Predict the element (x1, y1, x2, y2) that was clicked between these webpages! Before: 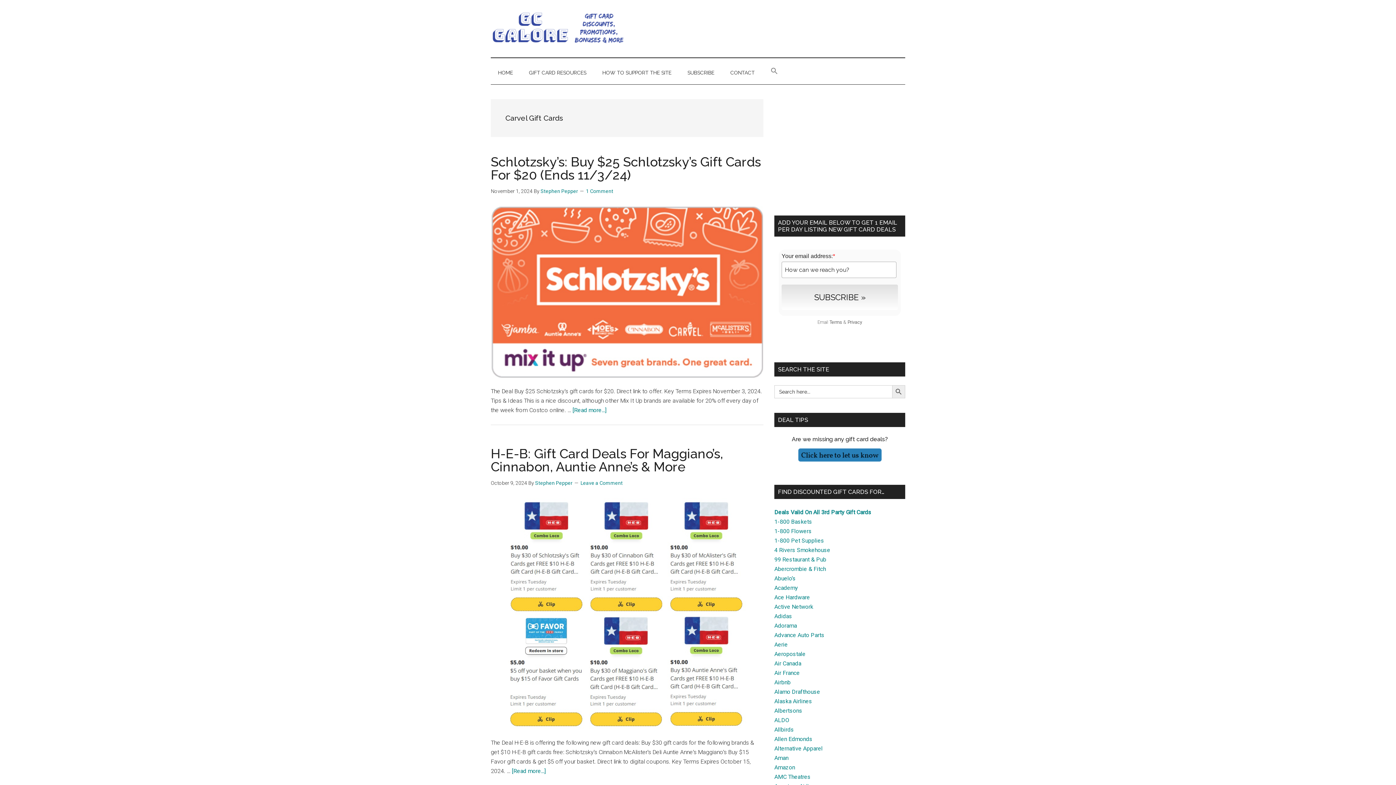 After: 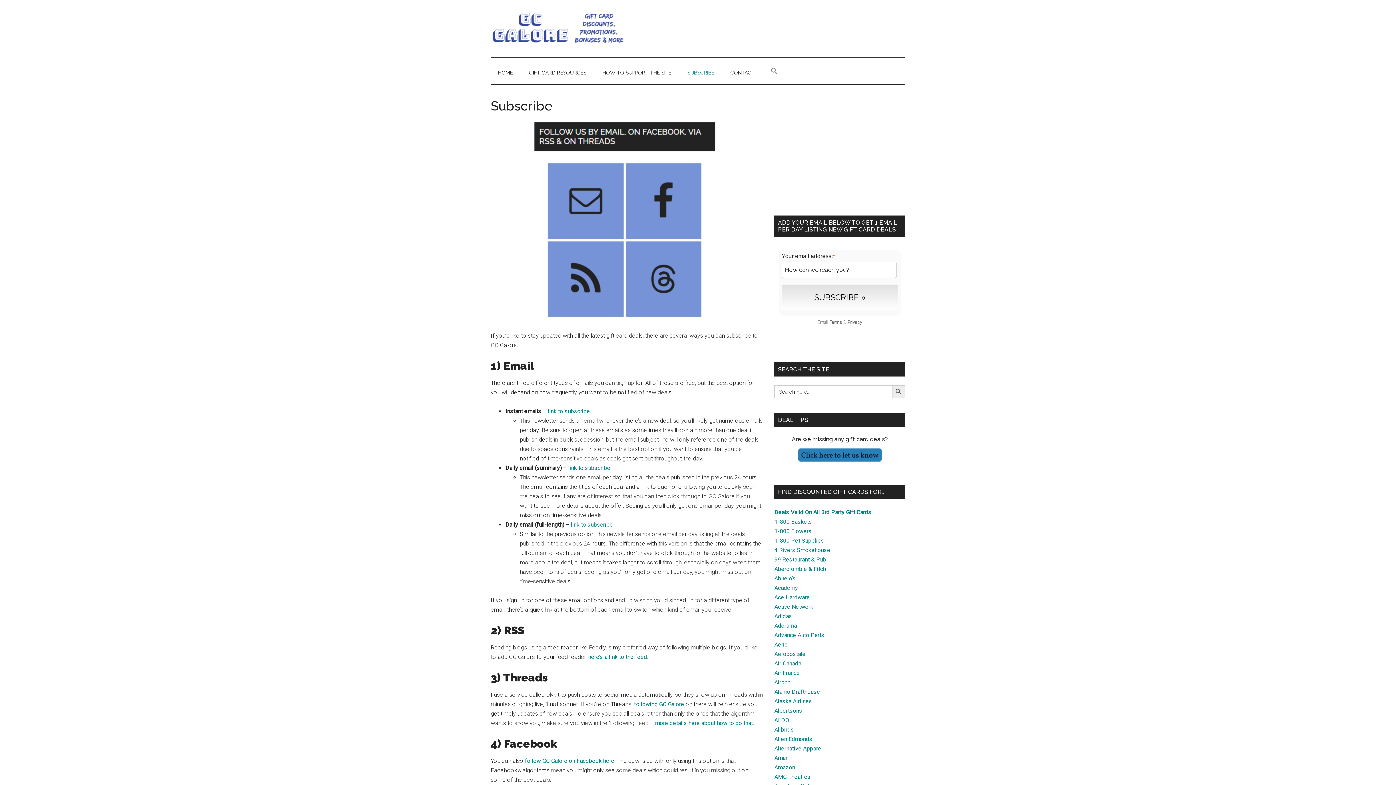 Action: bbox: (680, 61, 721, 84) label: SUBSCRIBE